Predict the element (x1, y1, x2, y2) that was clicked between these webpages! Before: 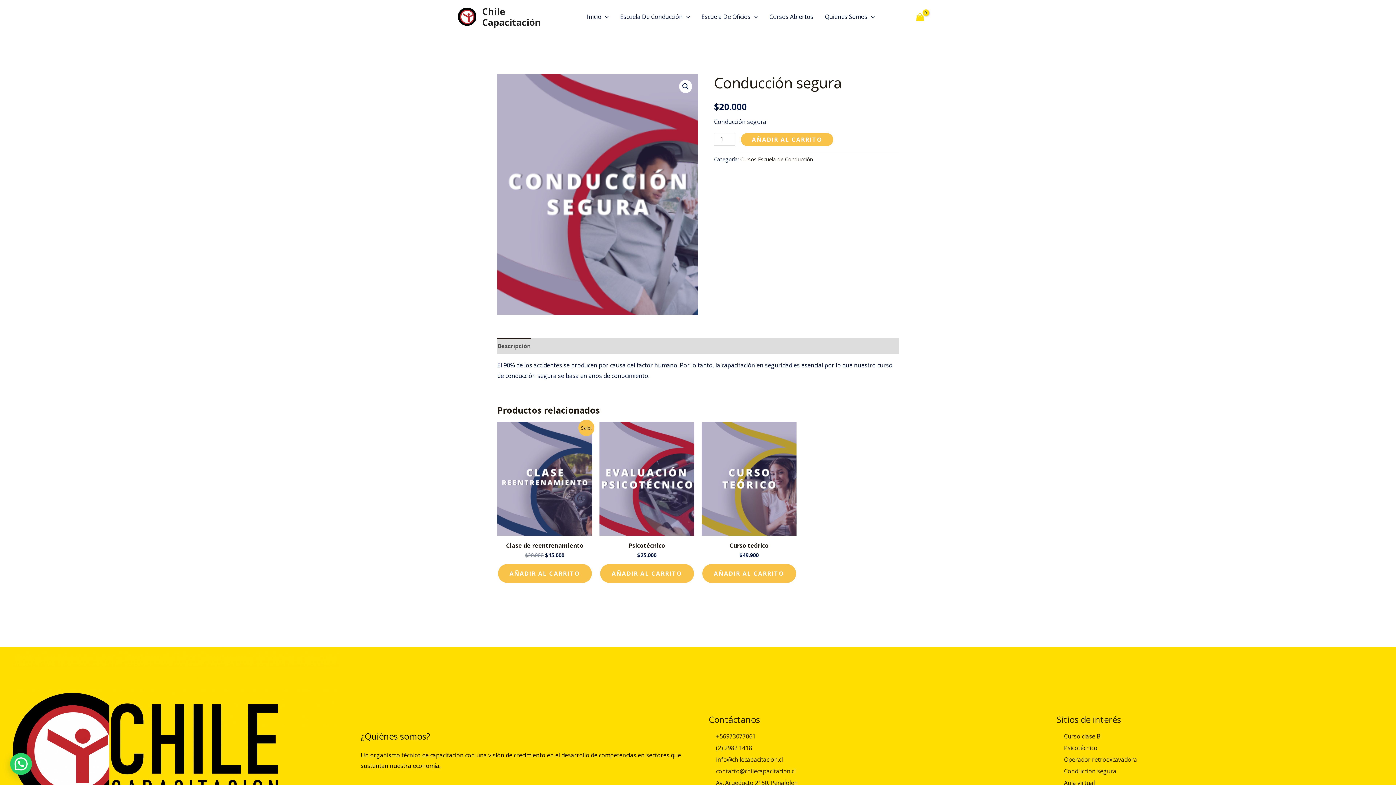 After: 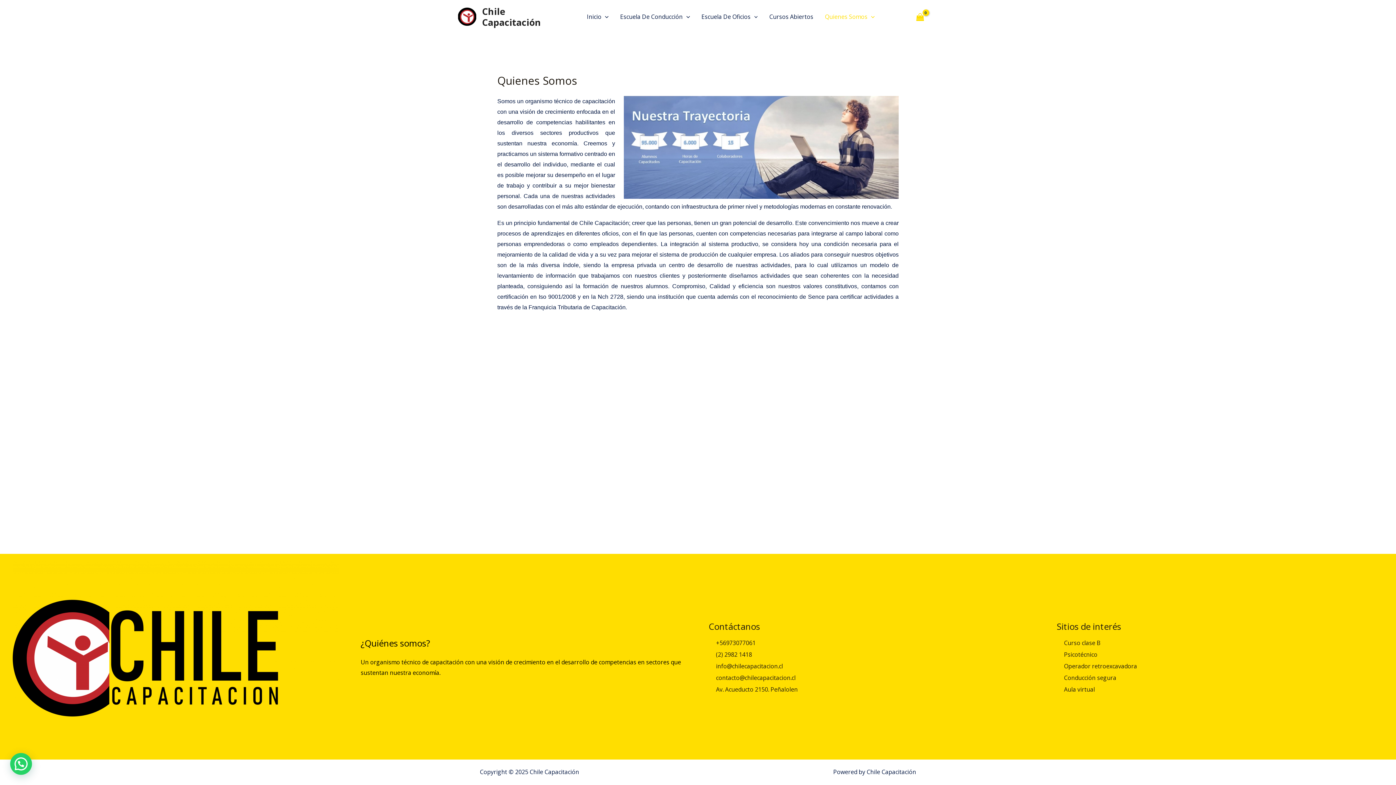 Action: label: Quienes Somos bbox: (819, 11, 880, 22)